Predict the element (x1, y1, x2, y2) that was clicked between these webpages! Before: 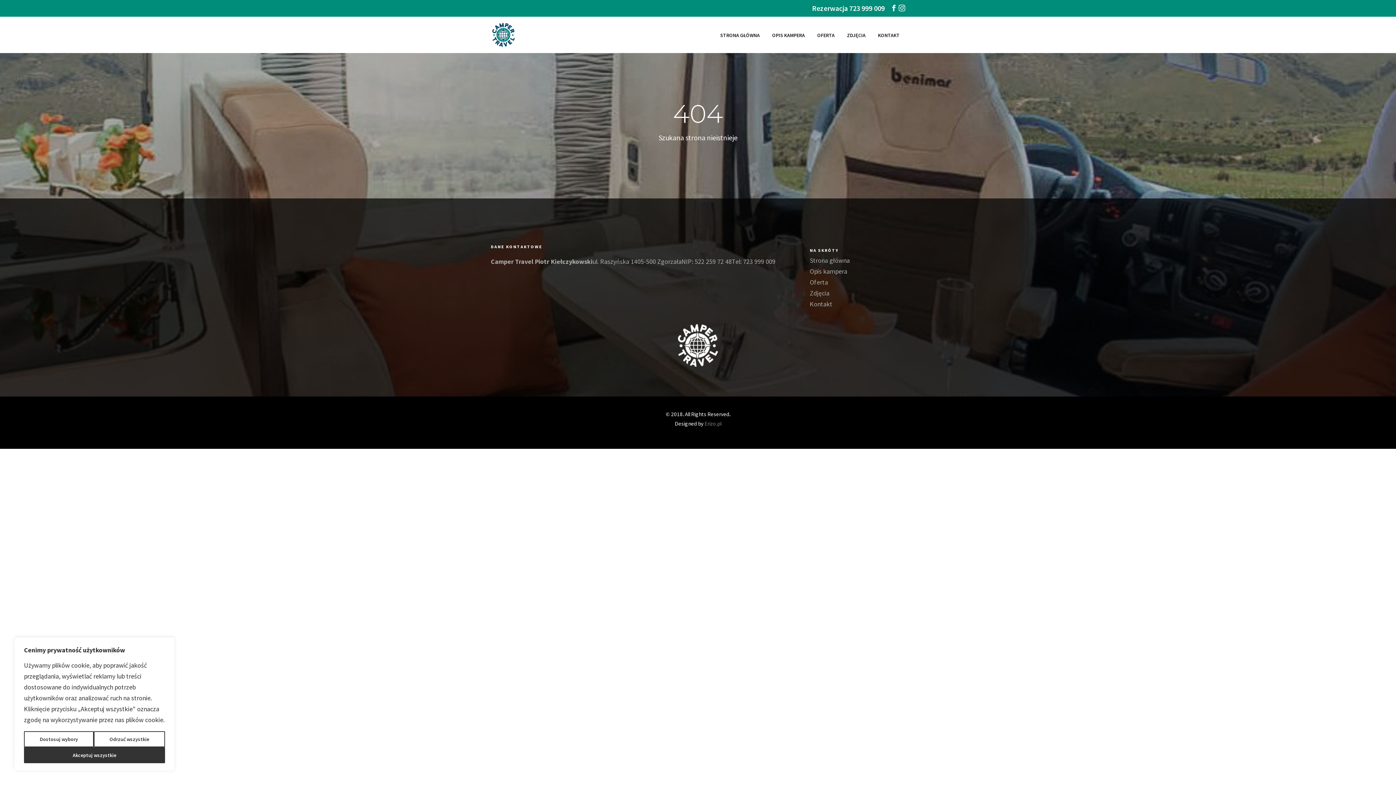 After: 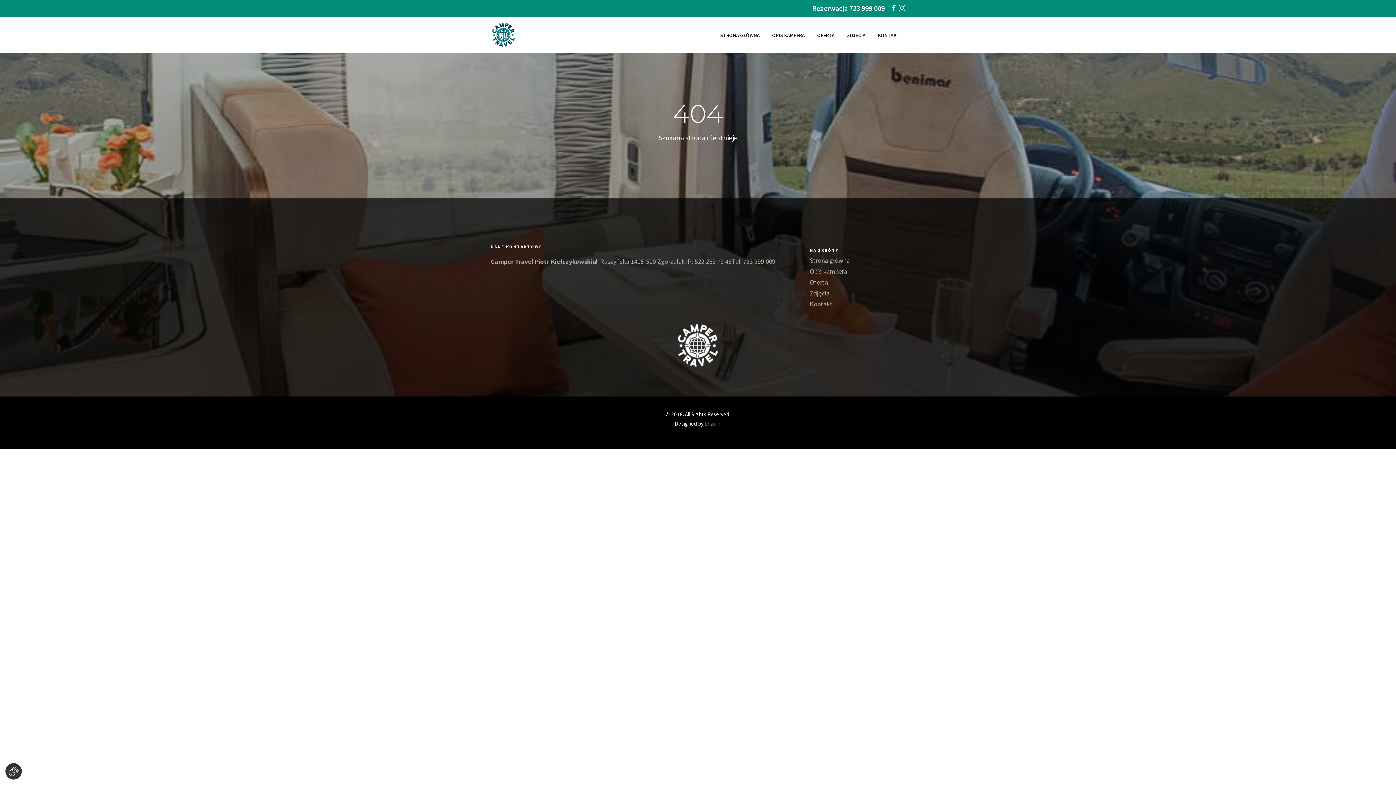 Action: label: Akceptuj wszystkie bbox: (24, 747, 165, 763)